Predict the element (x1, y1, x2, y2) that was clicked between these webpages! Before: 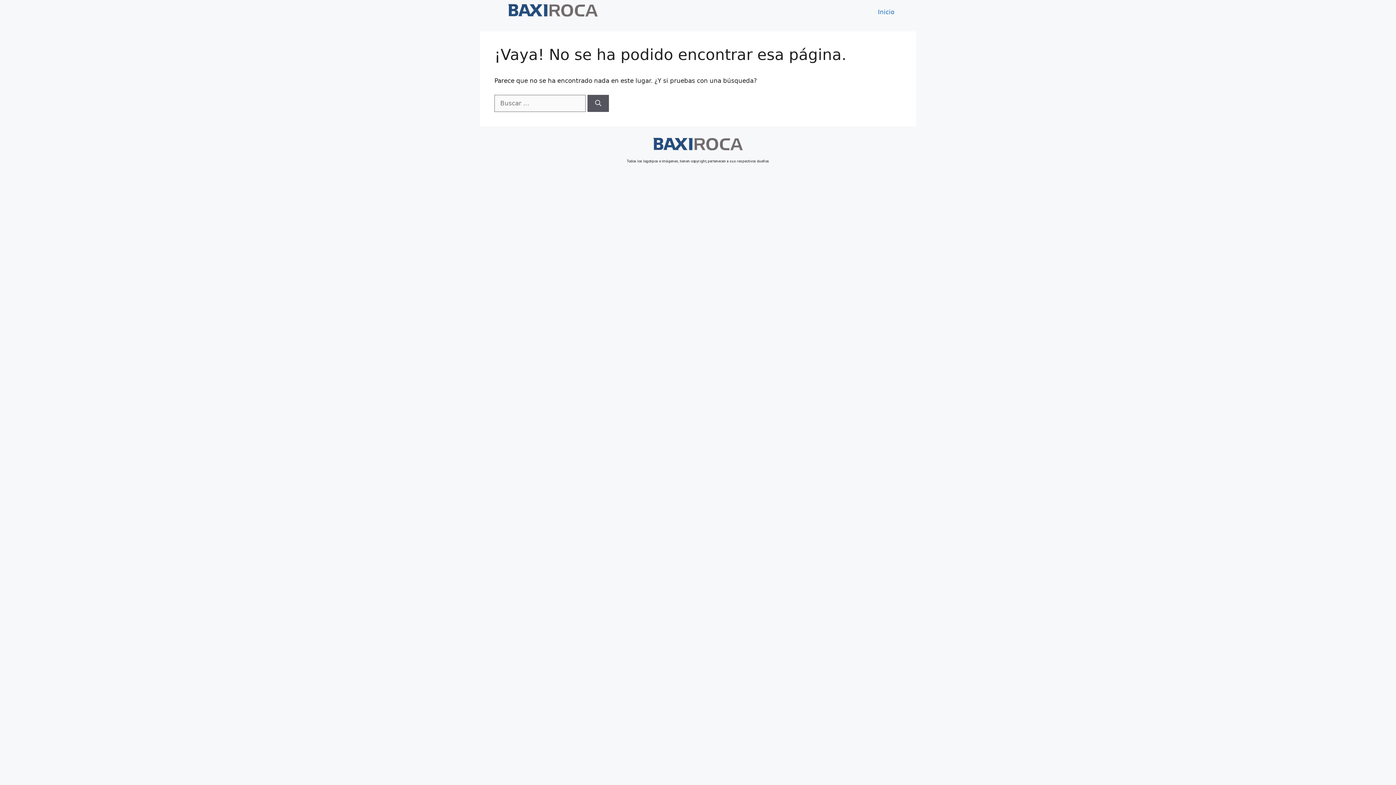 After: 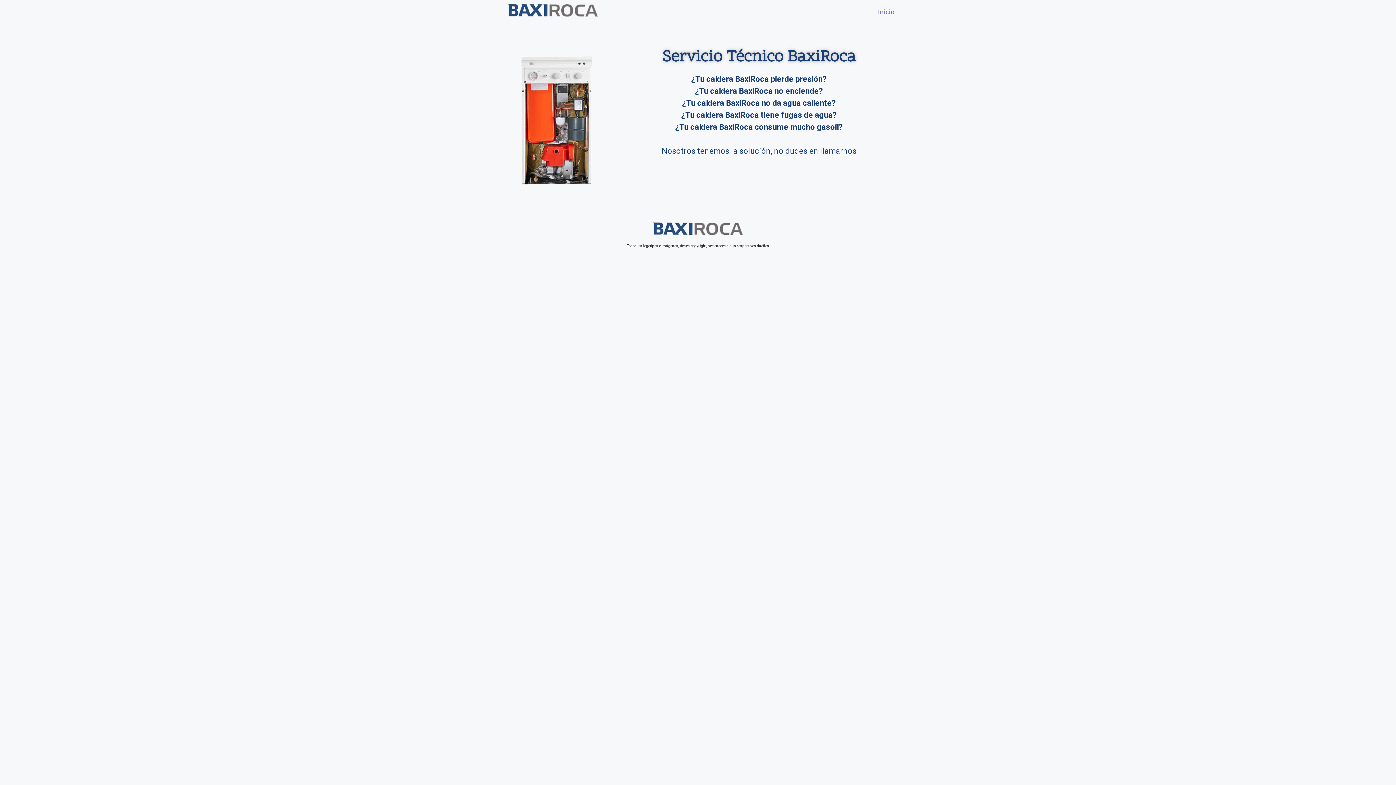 Action: bbox: (652, 137, 743, 151)